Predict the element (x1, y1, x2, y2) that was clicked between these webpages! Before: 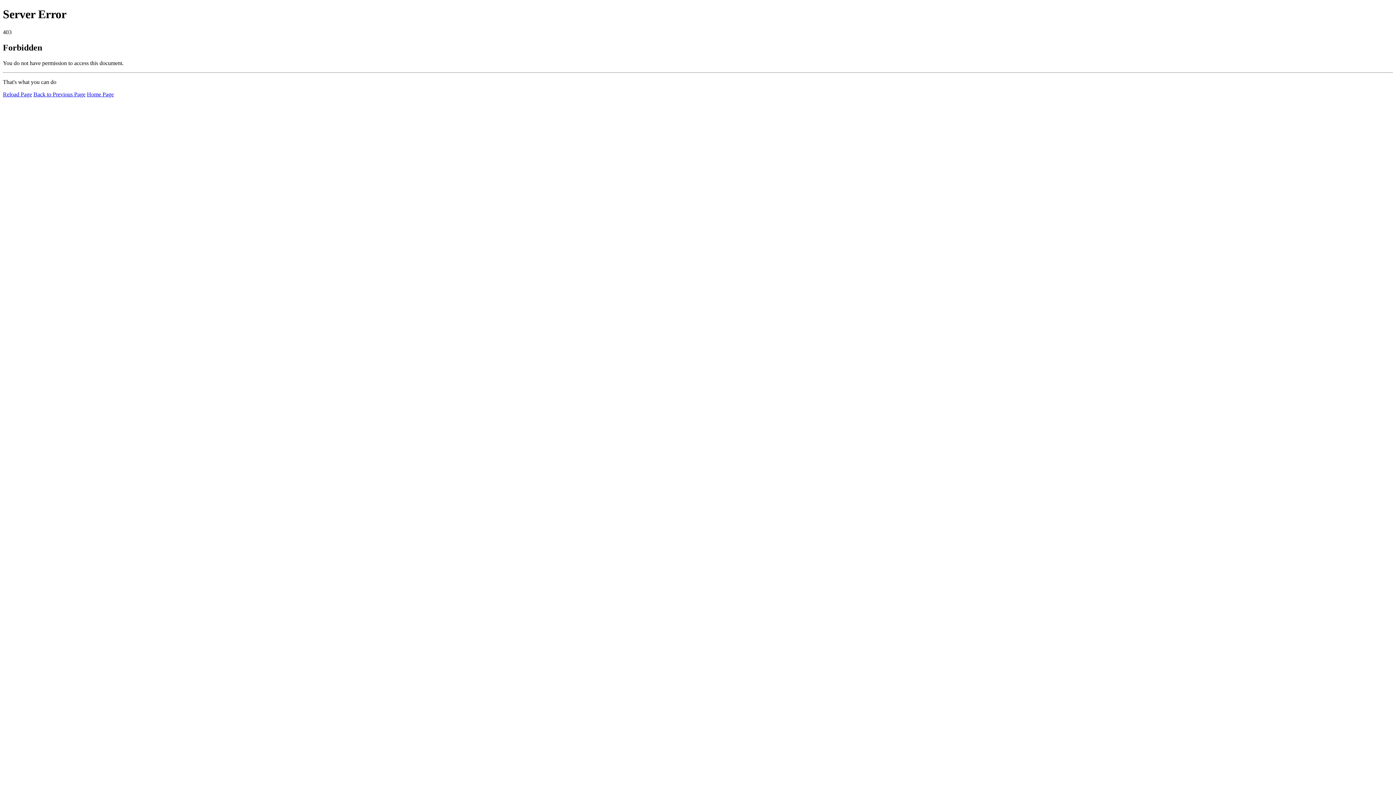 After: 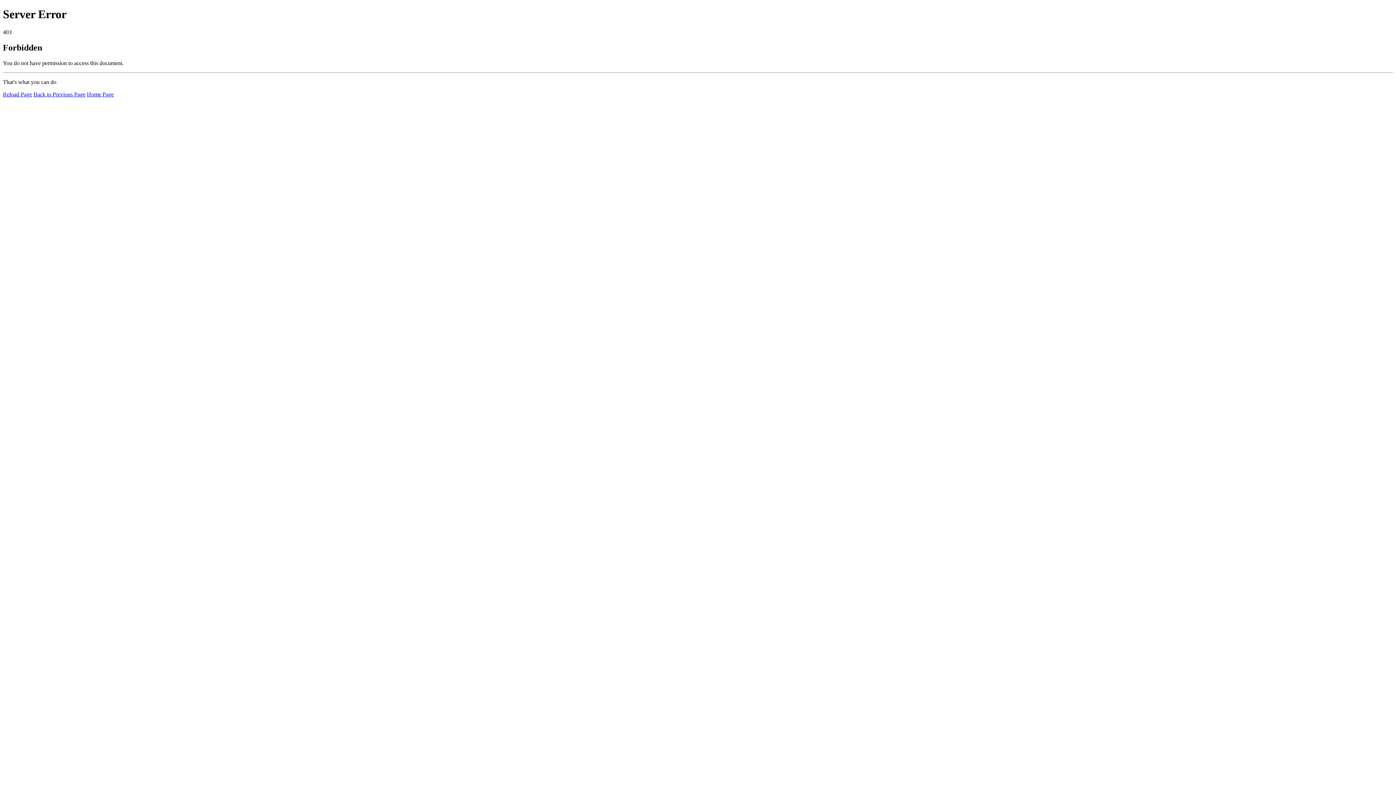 Action: label: Reload Page bbox: (2, 91, 32, 97)